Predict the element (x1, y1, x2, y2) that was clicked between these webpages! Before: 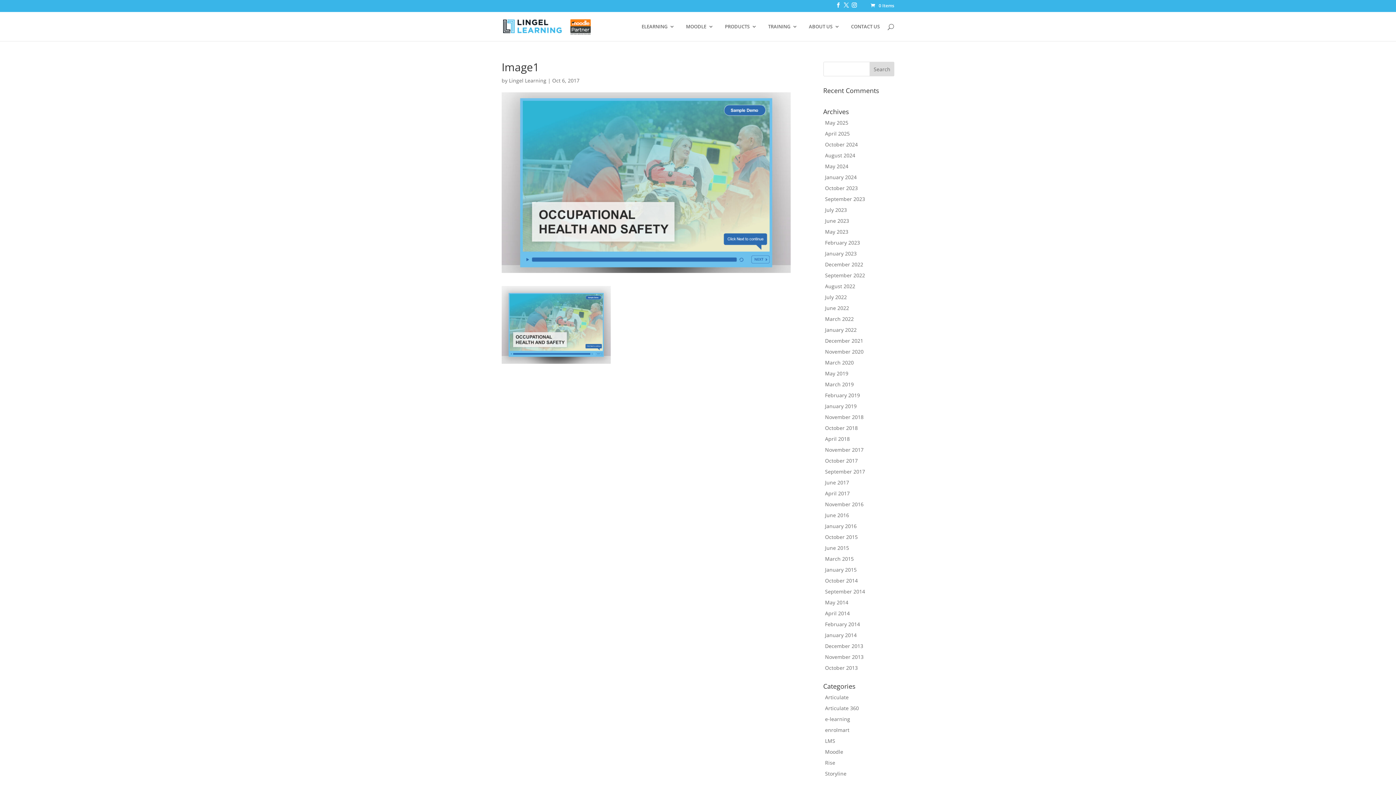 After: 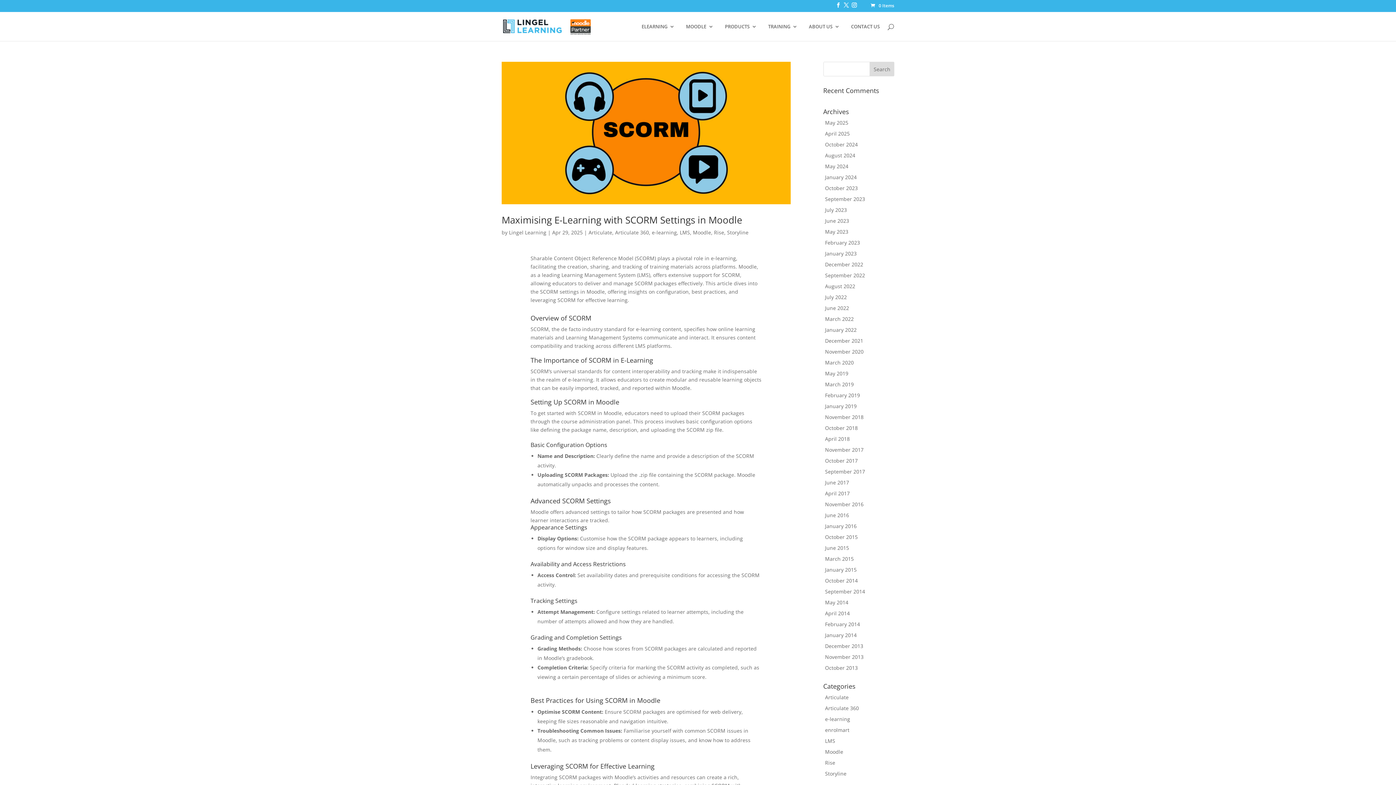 Action: label: Articulate 360 bbox: (825, 705, 859, 712)